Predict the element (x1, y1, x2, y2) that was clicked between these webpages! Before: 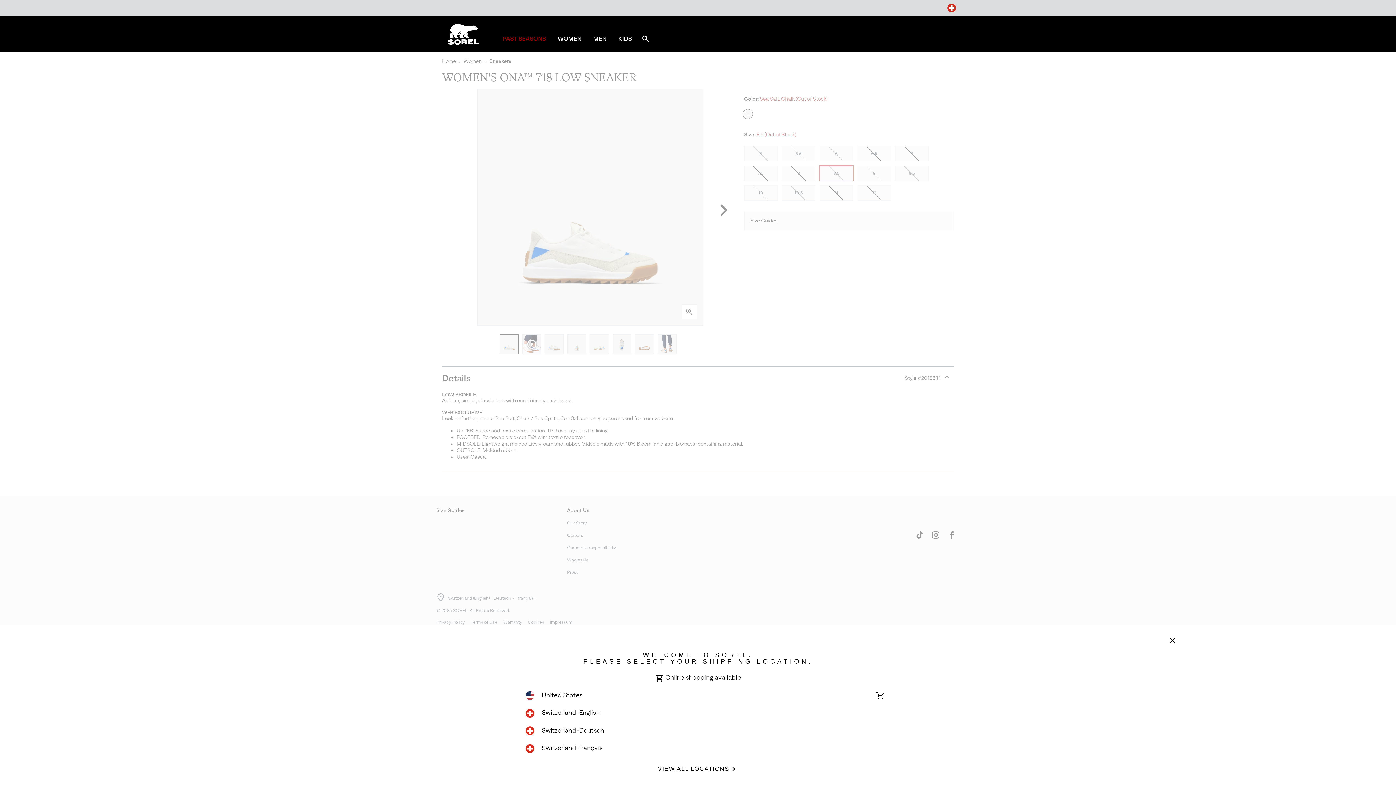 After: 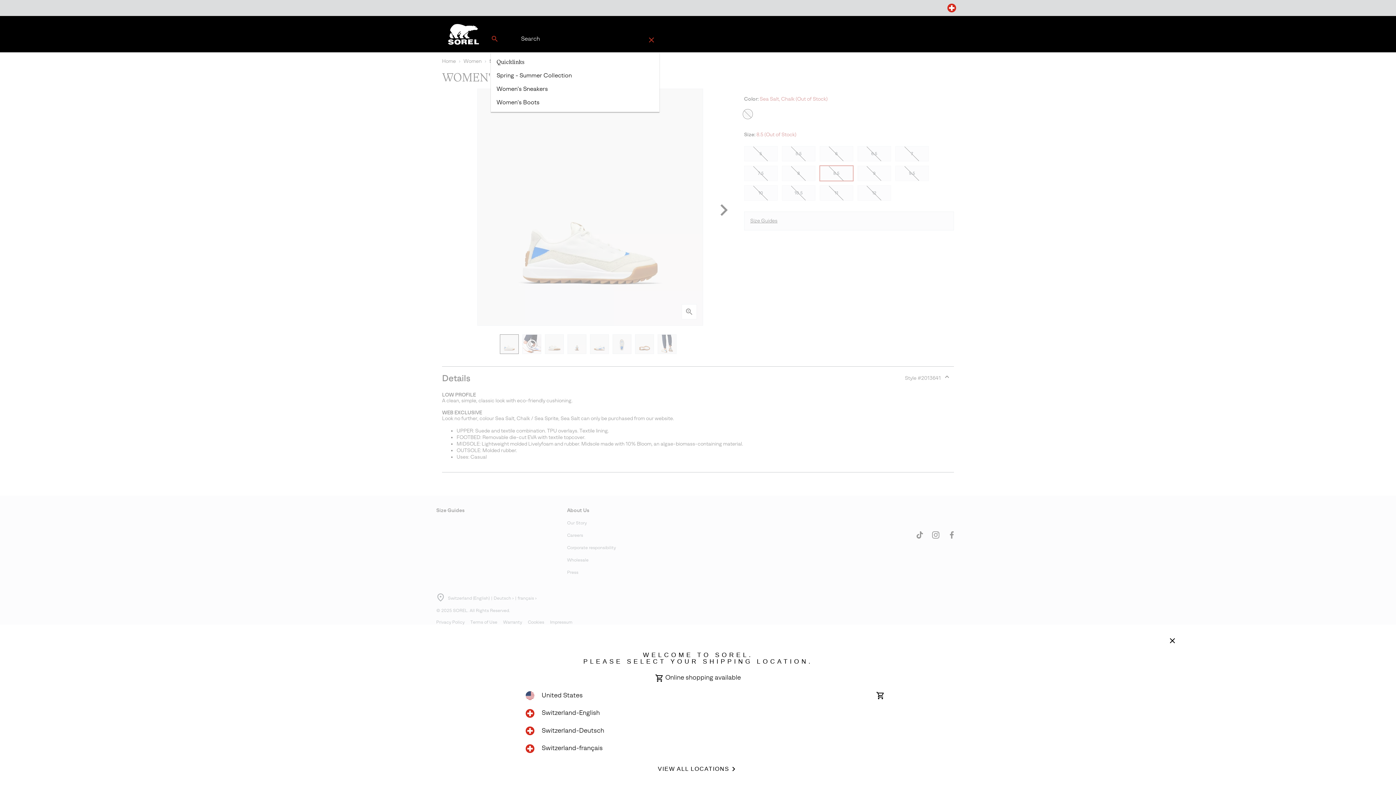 Action: label: Search bbox: (637, 25, 653, 52)